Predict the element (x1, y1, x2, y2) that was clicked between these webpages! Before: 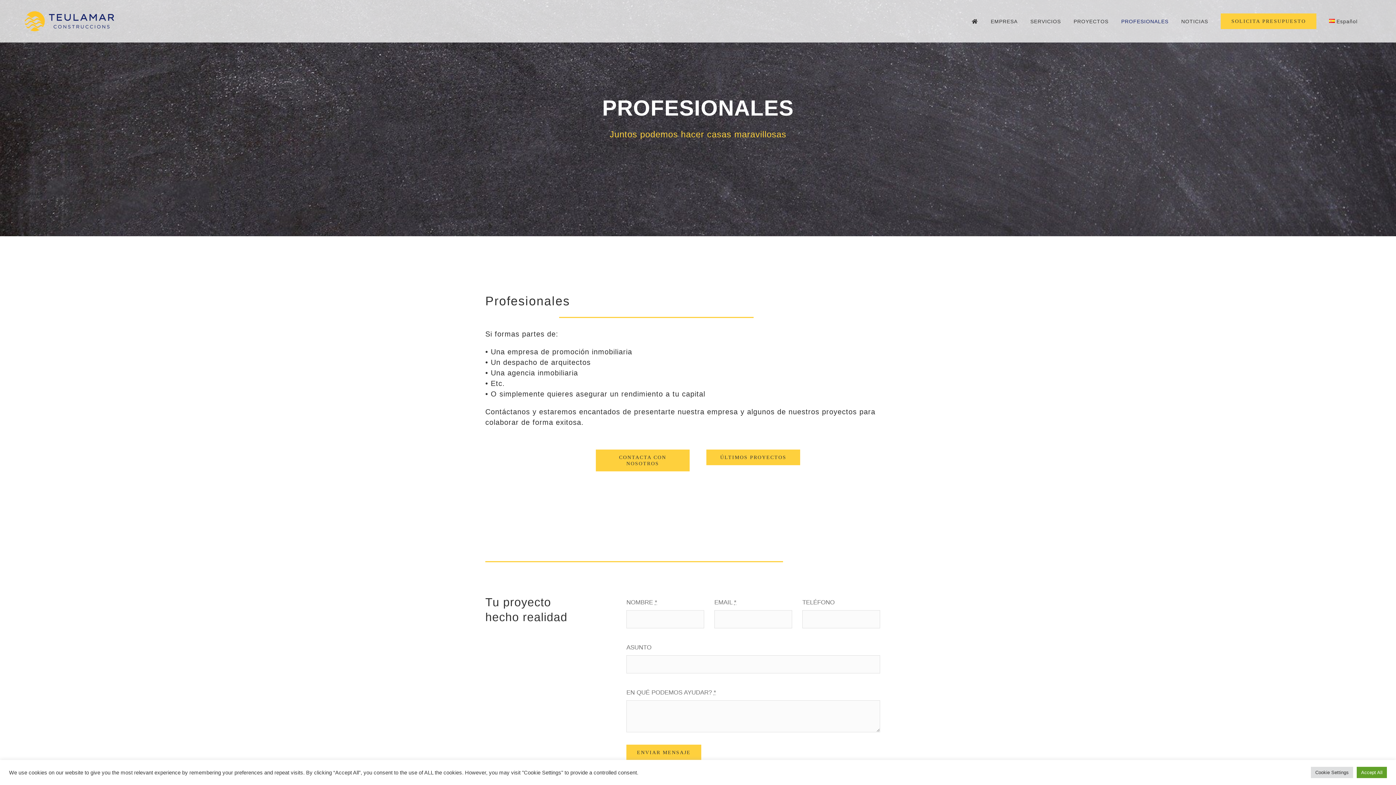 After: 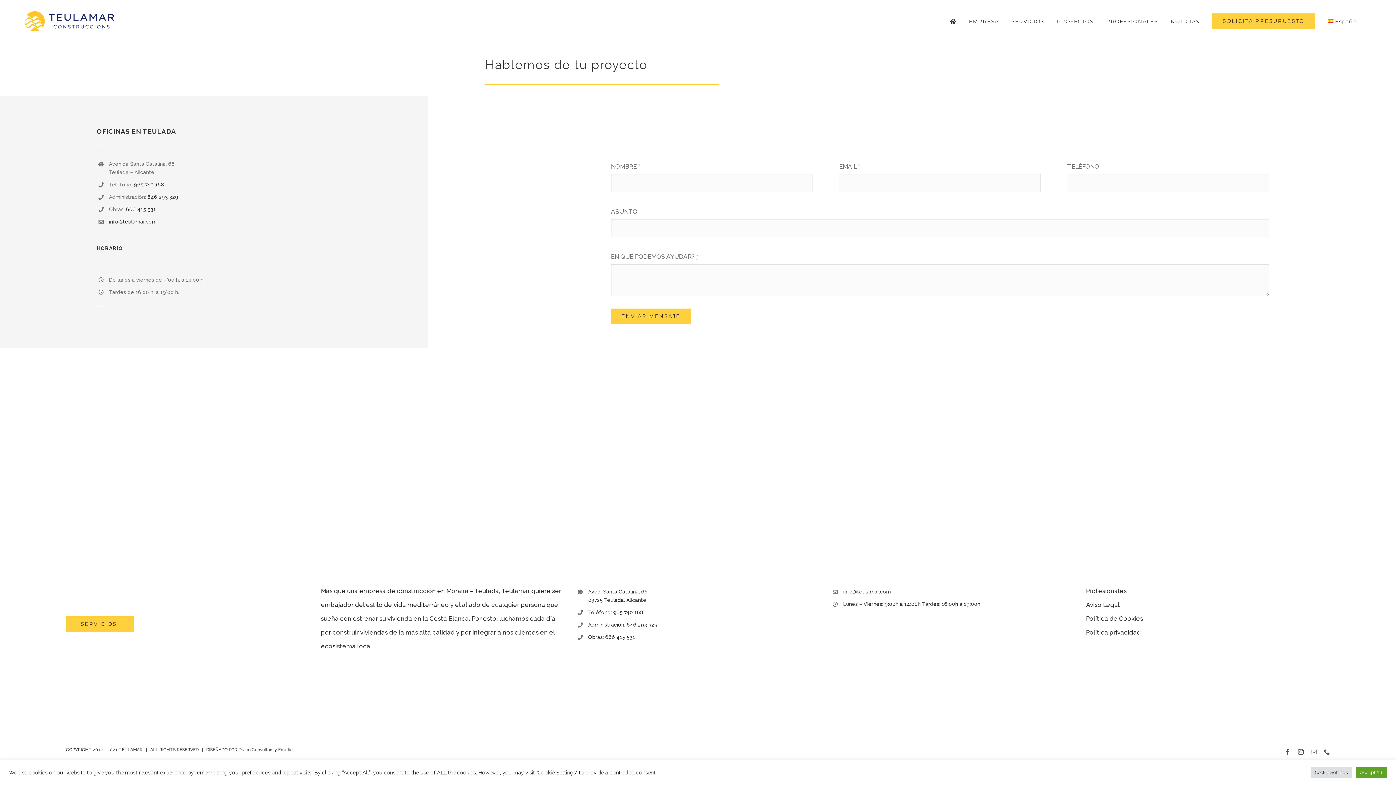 Action: label: SOLICITA PRESUPUESTO bbox: (1221, 0, 1316, 42)